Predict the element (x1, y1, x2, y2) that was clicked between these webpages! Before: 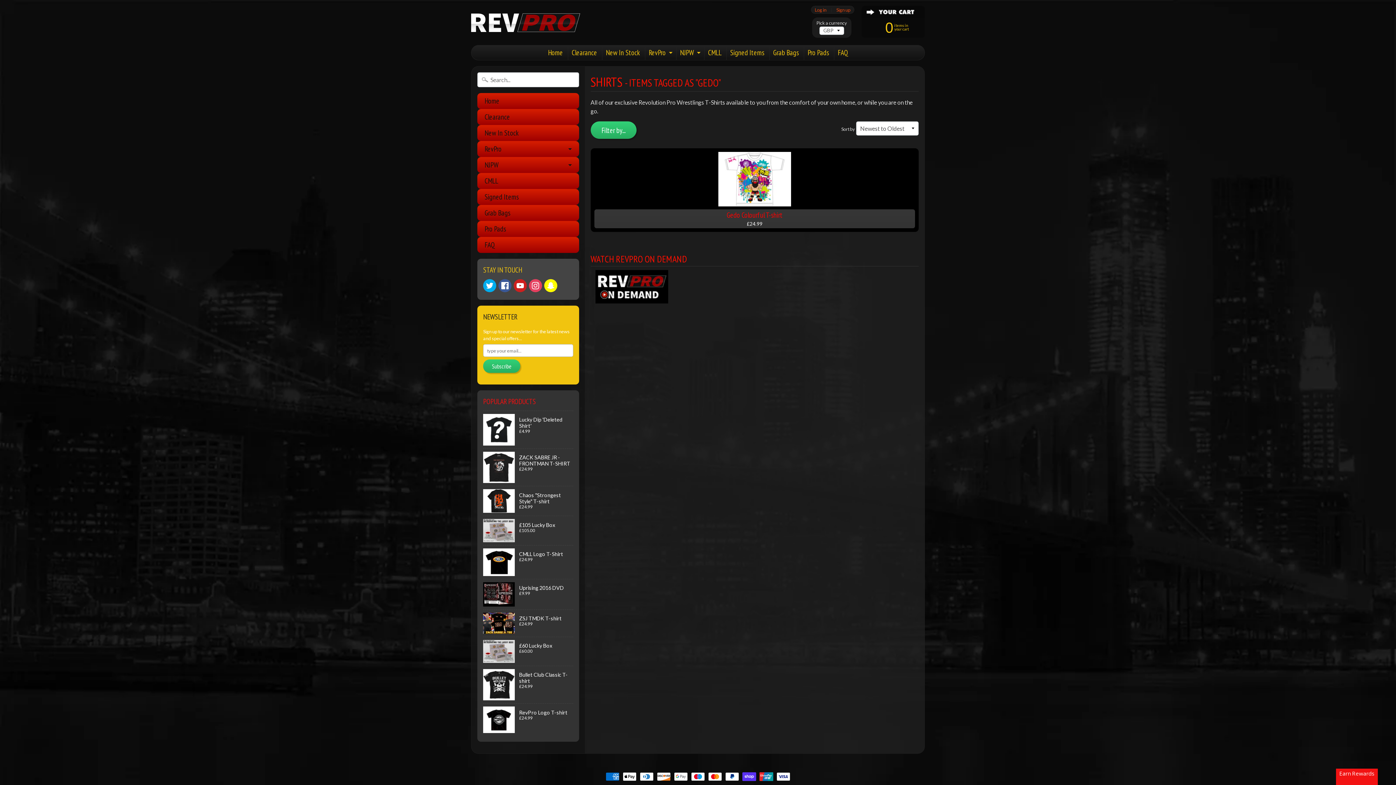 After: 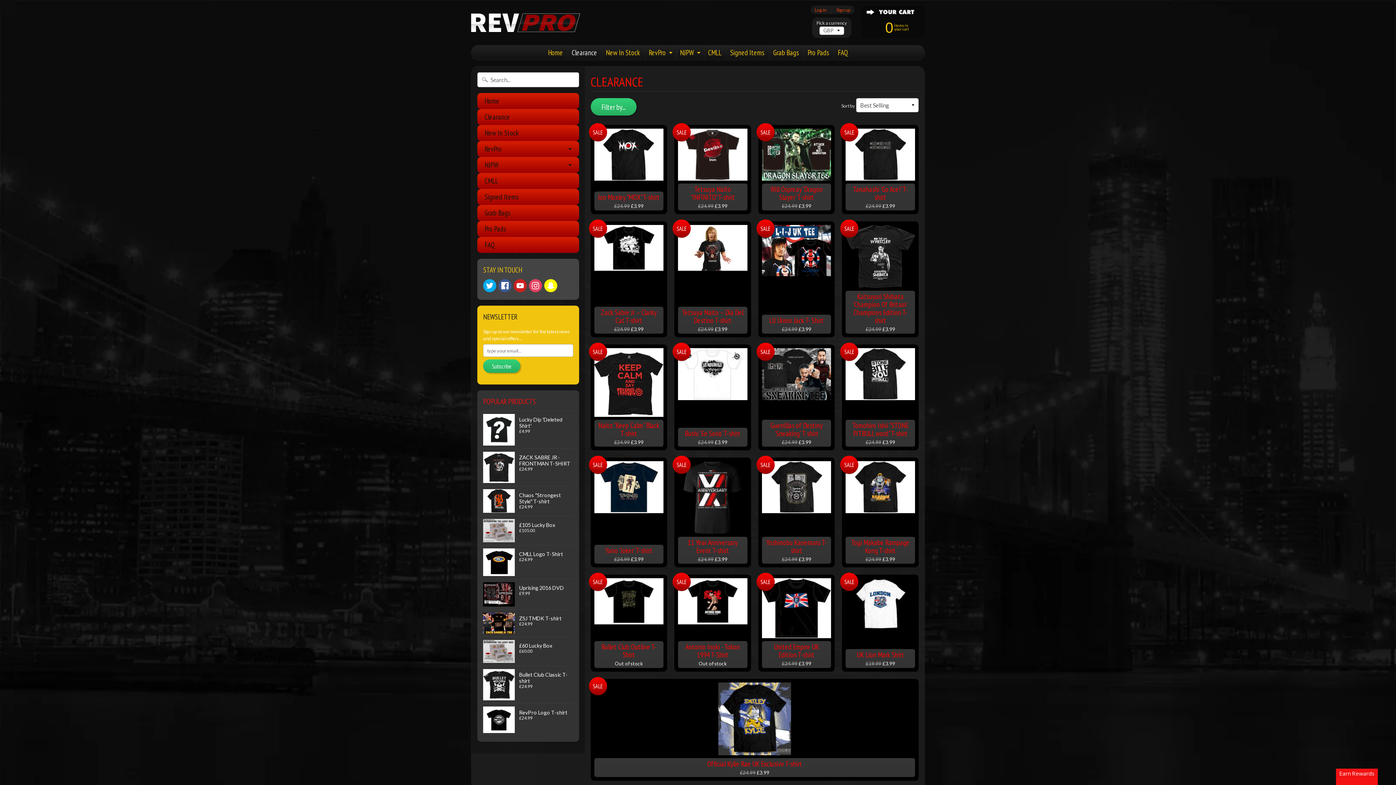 Action: label: Clearance bbox: (477, 109, 579, 125)